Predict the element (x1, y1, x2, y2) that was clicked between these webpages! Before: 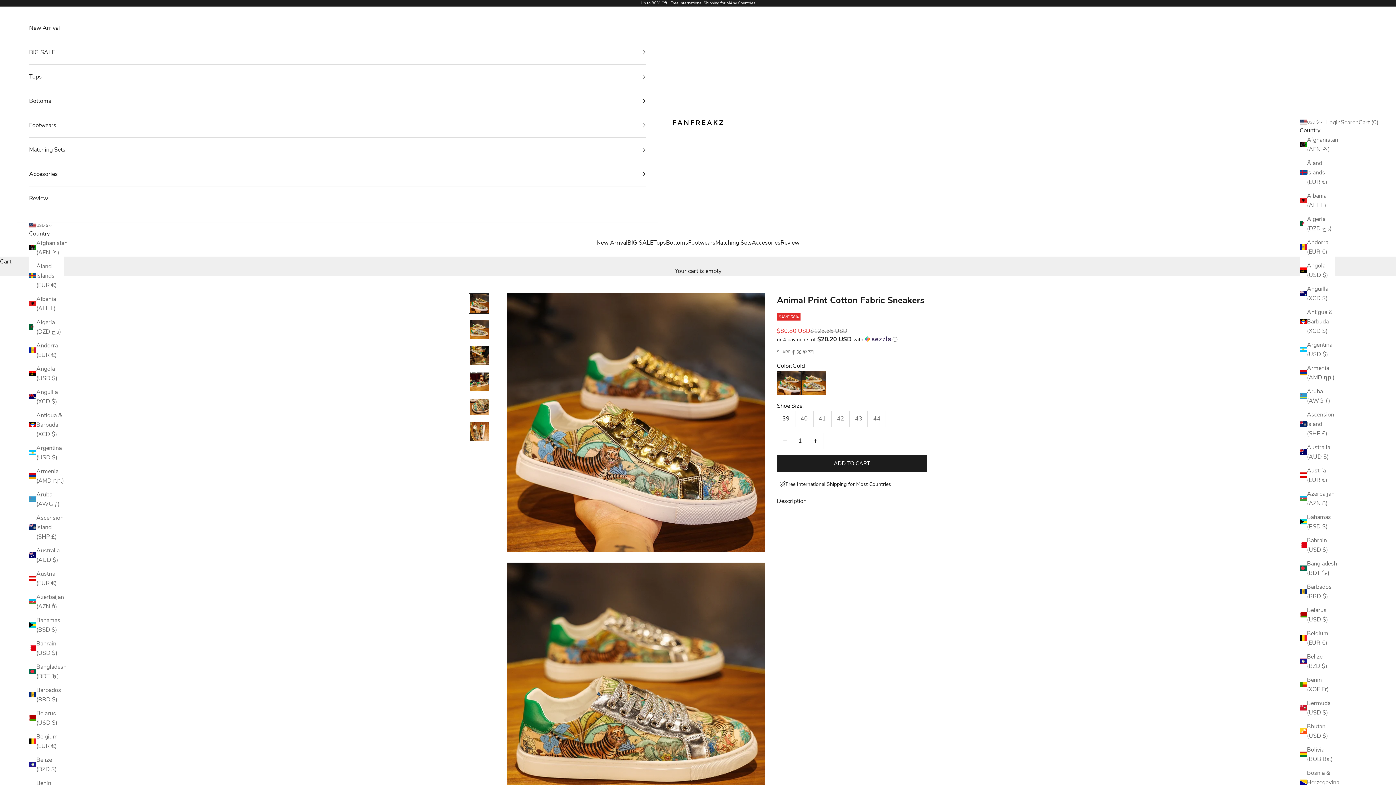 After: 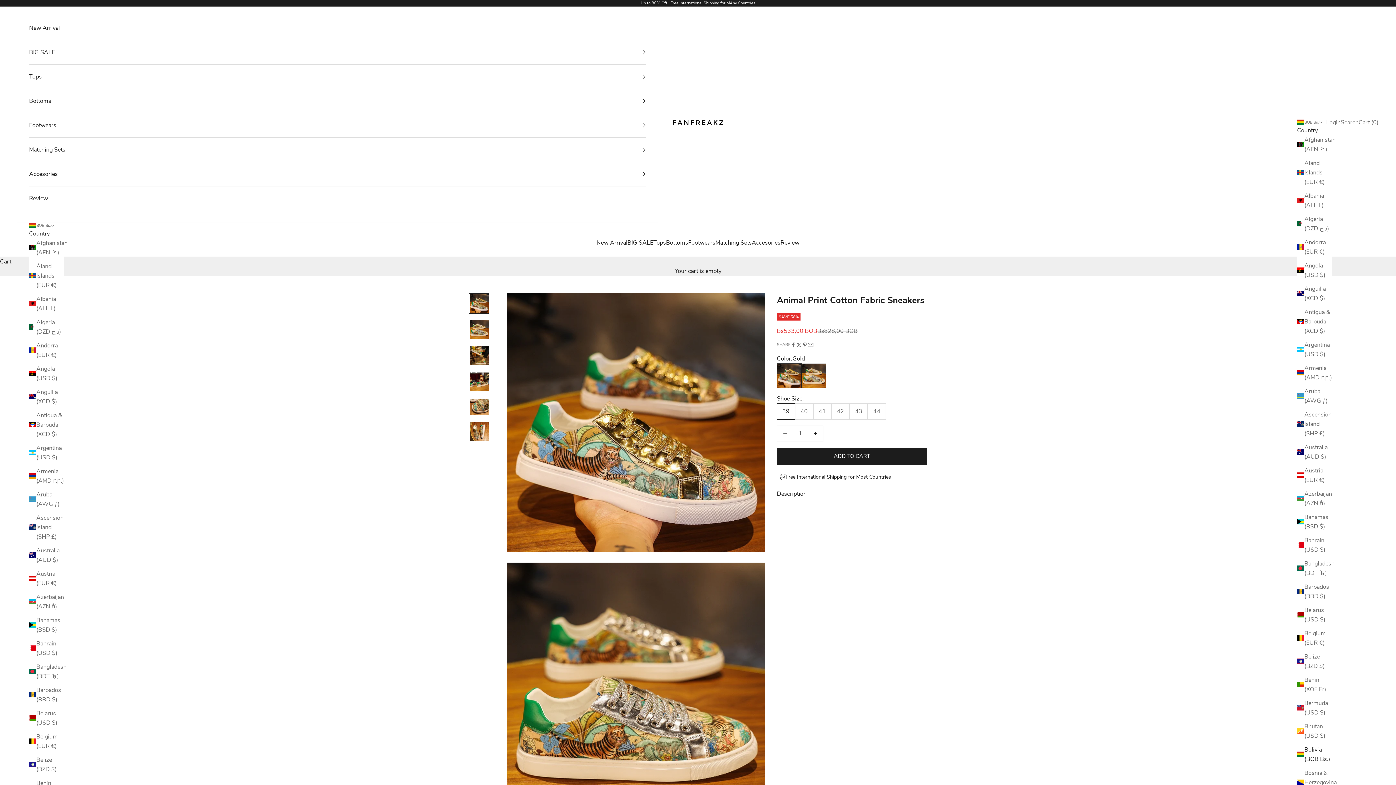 Action: label: Bolivia (BOB Bs.) bbox: (1300, 745, 1335, 764)